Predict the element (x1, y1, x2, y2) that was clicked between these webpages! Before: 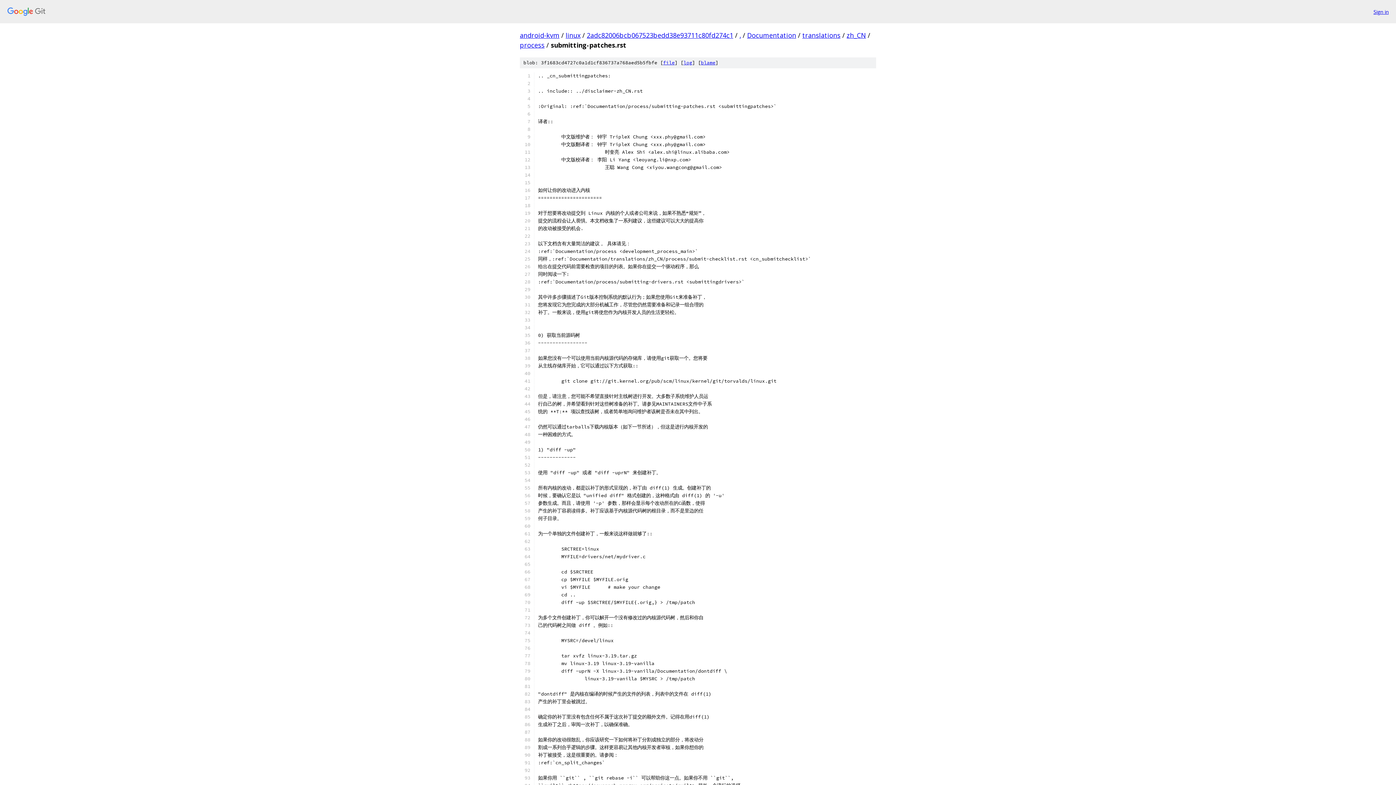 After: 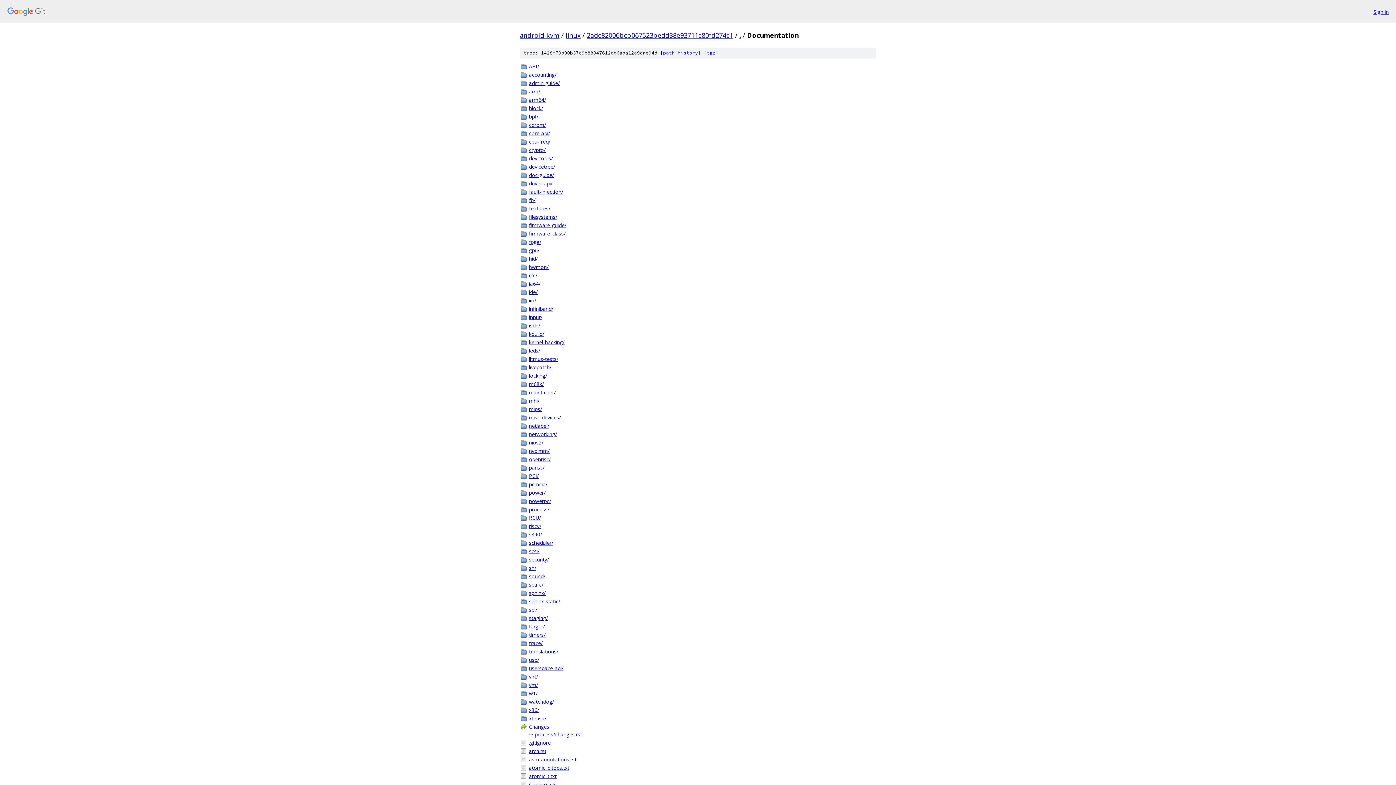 Action: label: Documentation bbox: (747, 30, 796, 39)